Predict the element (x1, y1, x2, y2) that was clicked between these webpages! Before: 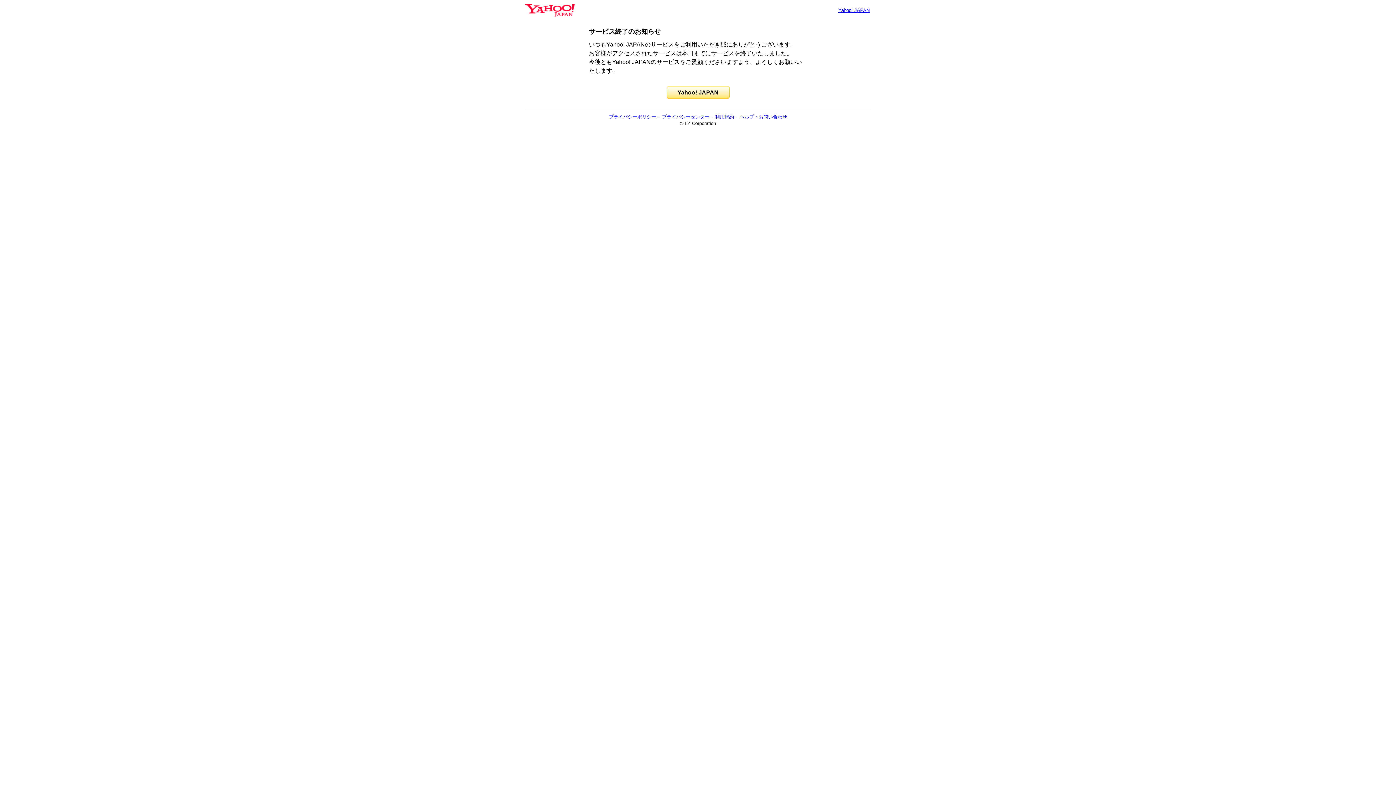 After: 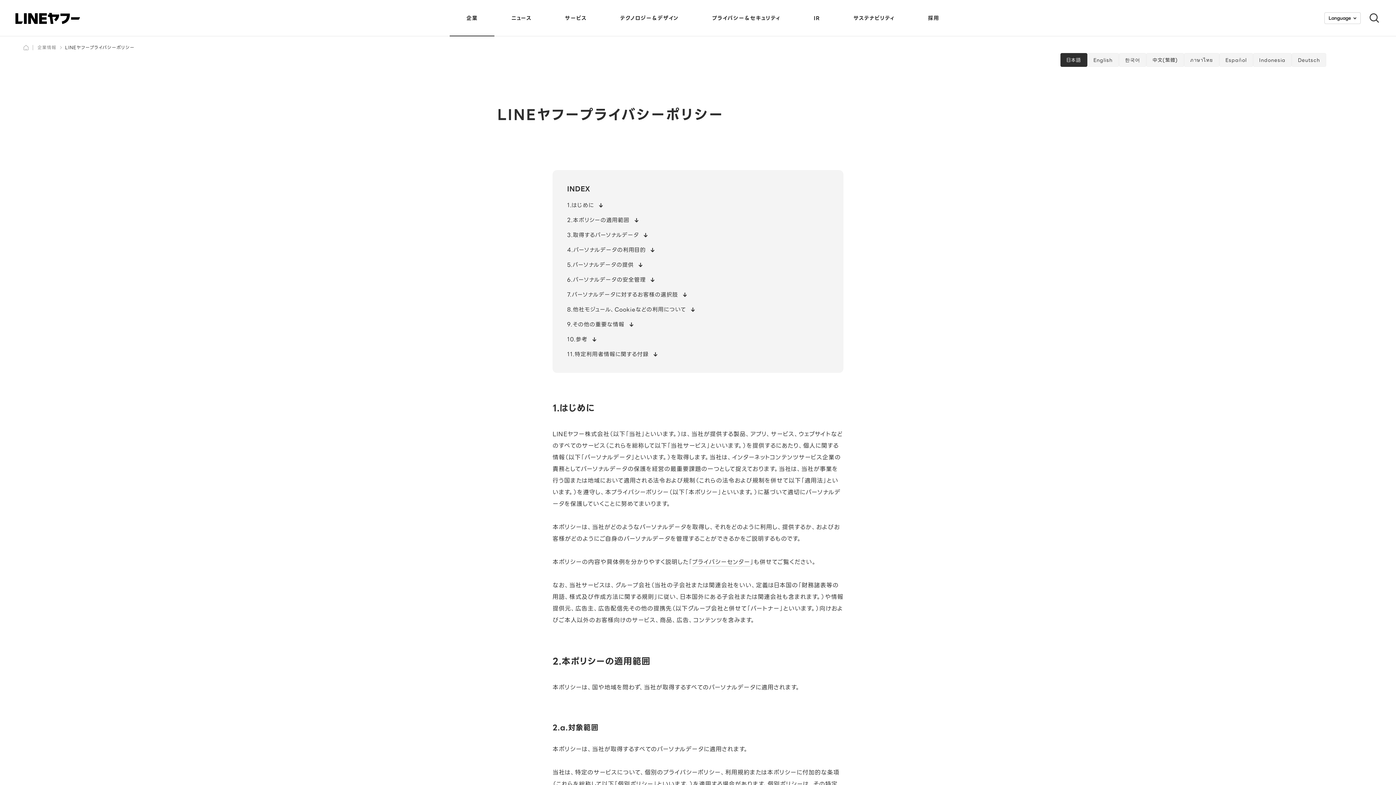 Action: bbox: (609, 114, 656, 119) label: プライバシーポリシー